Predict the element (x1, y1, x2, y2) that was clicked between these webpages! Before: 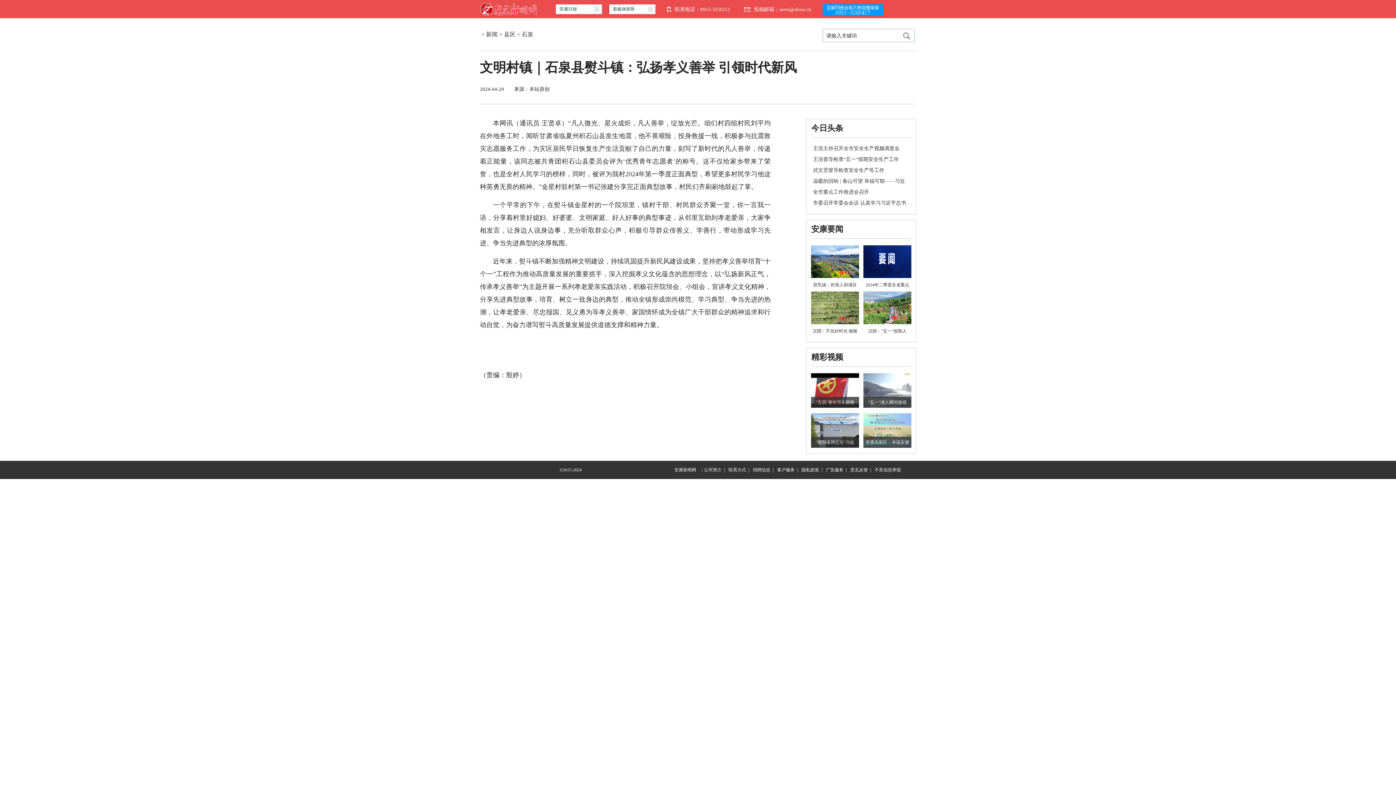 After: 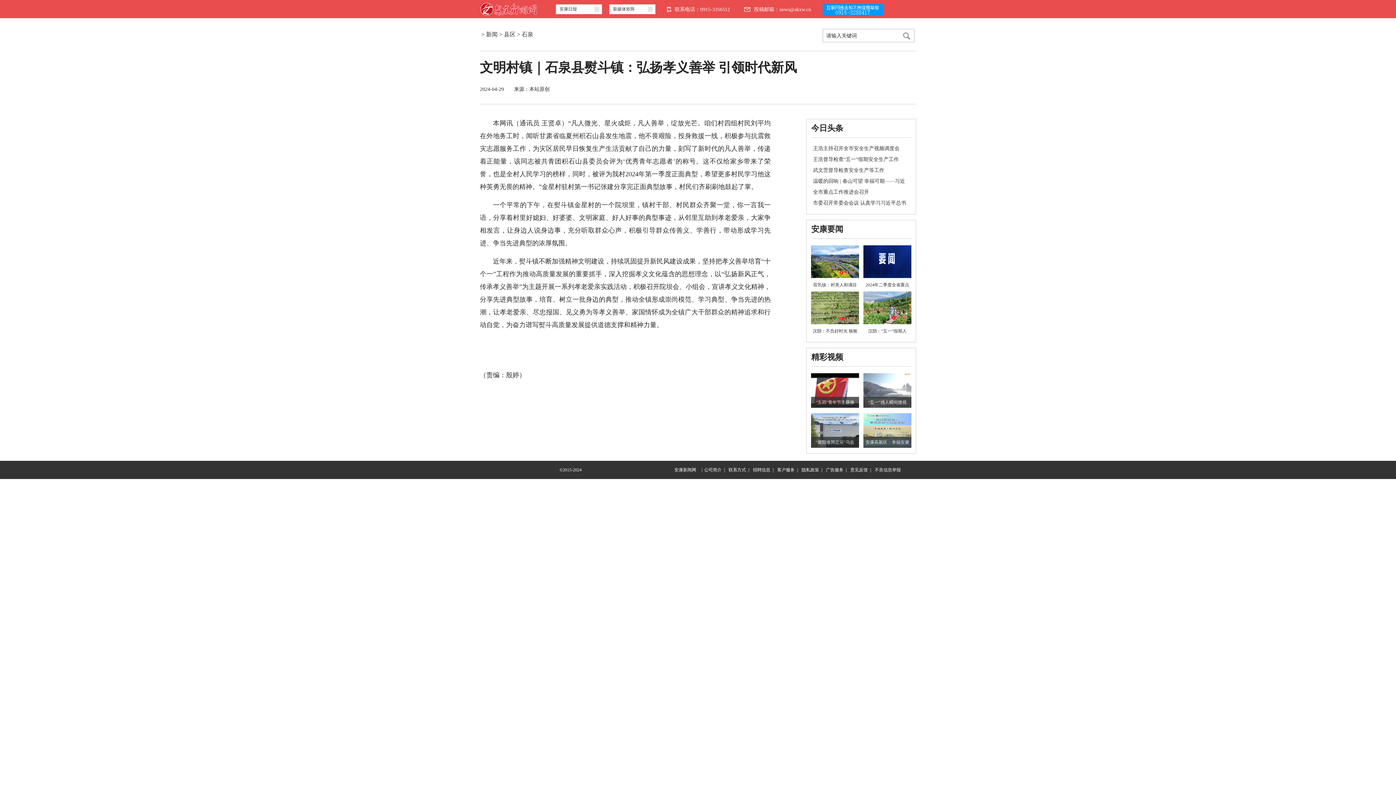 Action: label: “五一”感人瞬间微视 bbox: (868, 400, 906, 405)